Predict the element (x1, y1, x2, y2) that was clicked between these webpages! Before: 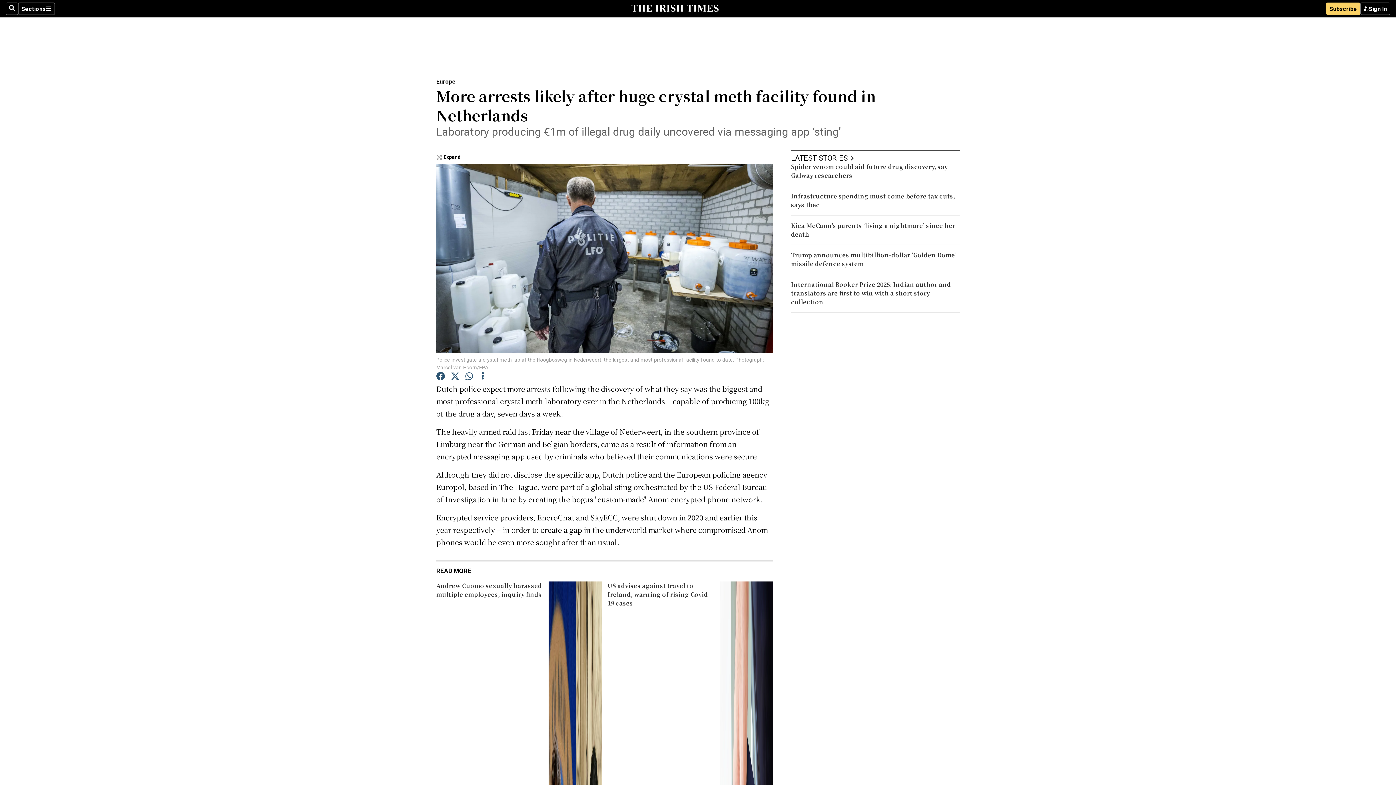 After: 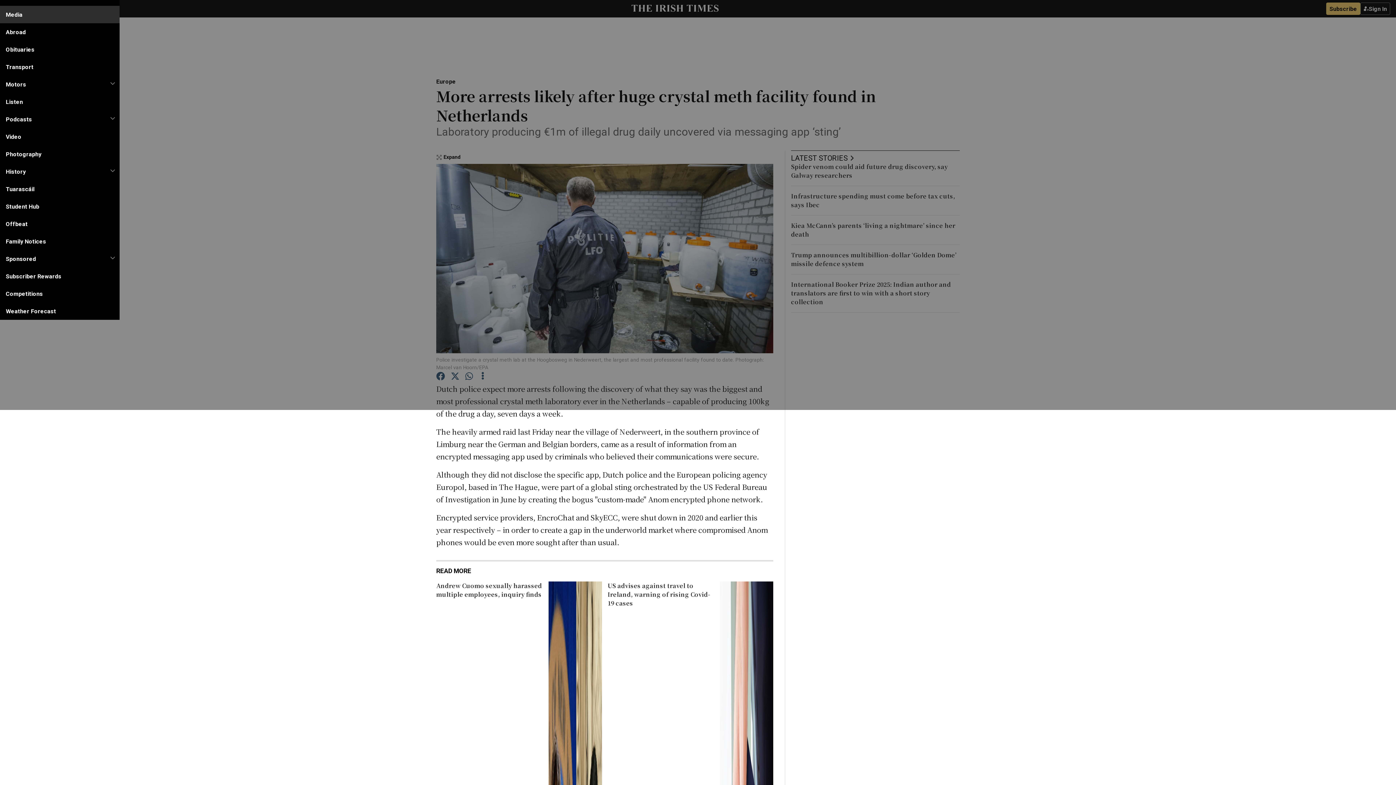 Action: bbox: (18, 2, 54, 14) label: Sections